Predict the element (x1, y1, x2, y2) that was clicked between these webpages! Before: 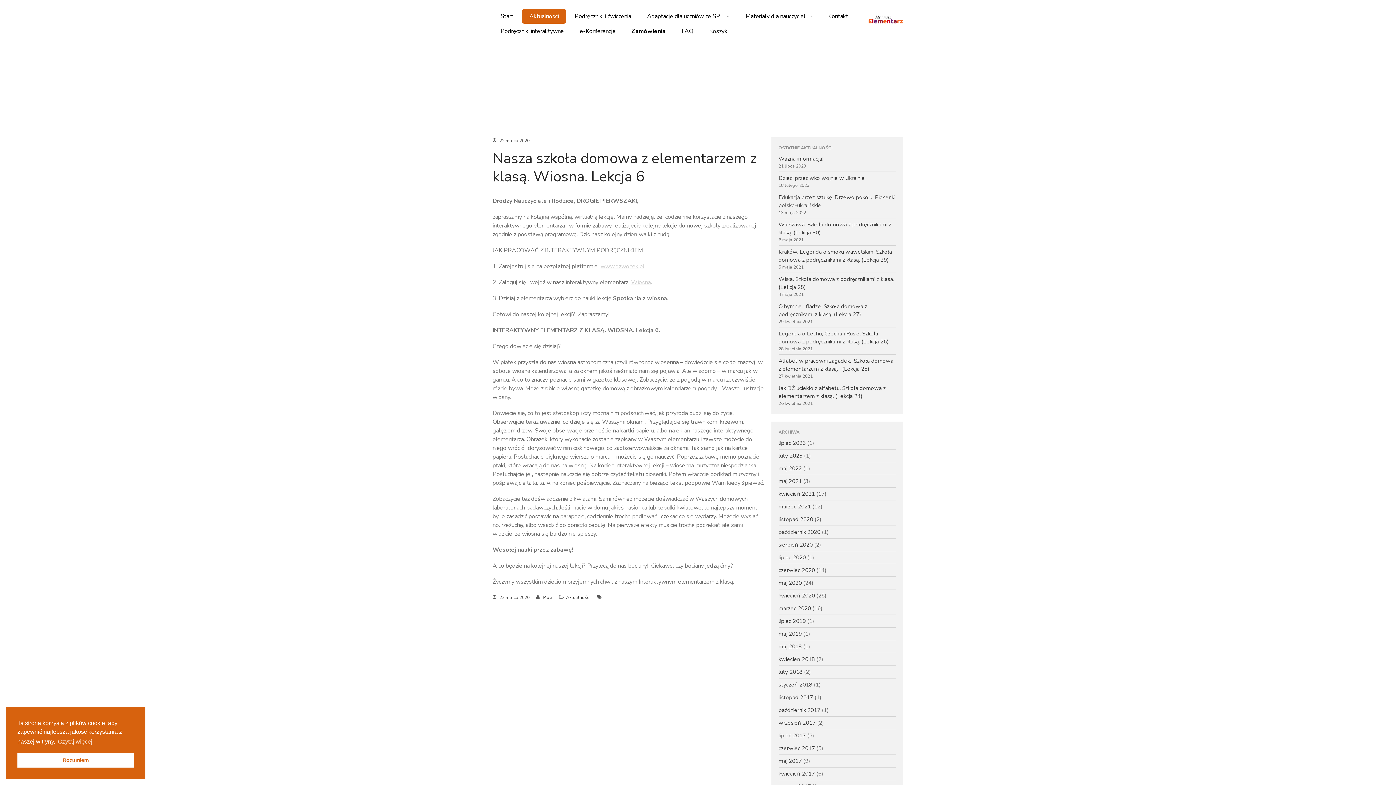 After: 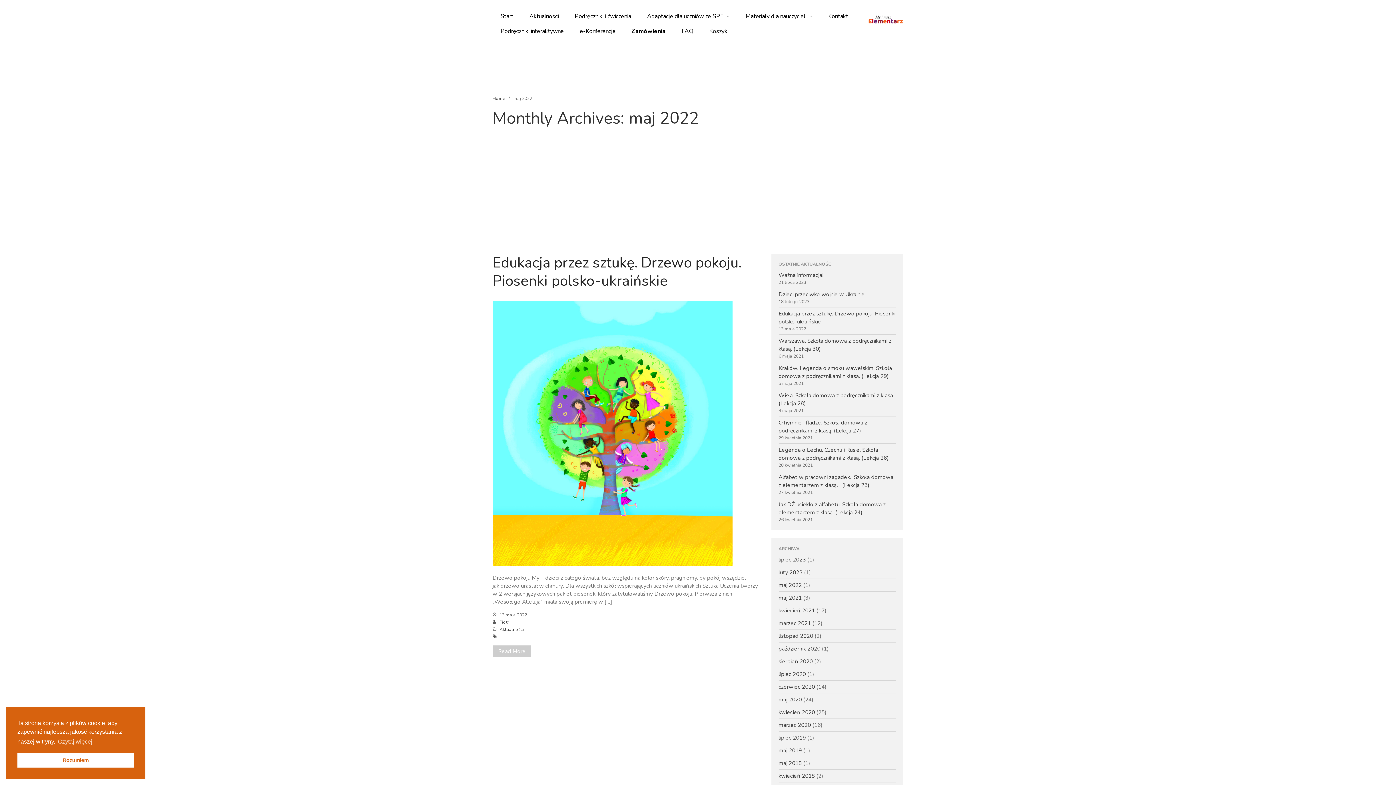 Action: label: maj 2022 bbox: (778, 465, 802, 472)